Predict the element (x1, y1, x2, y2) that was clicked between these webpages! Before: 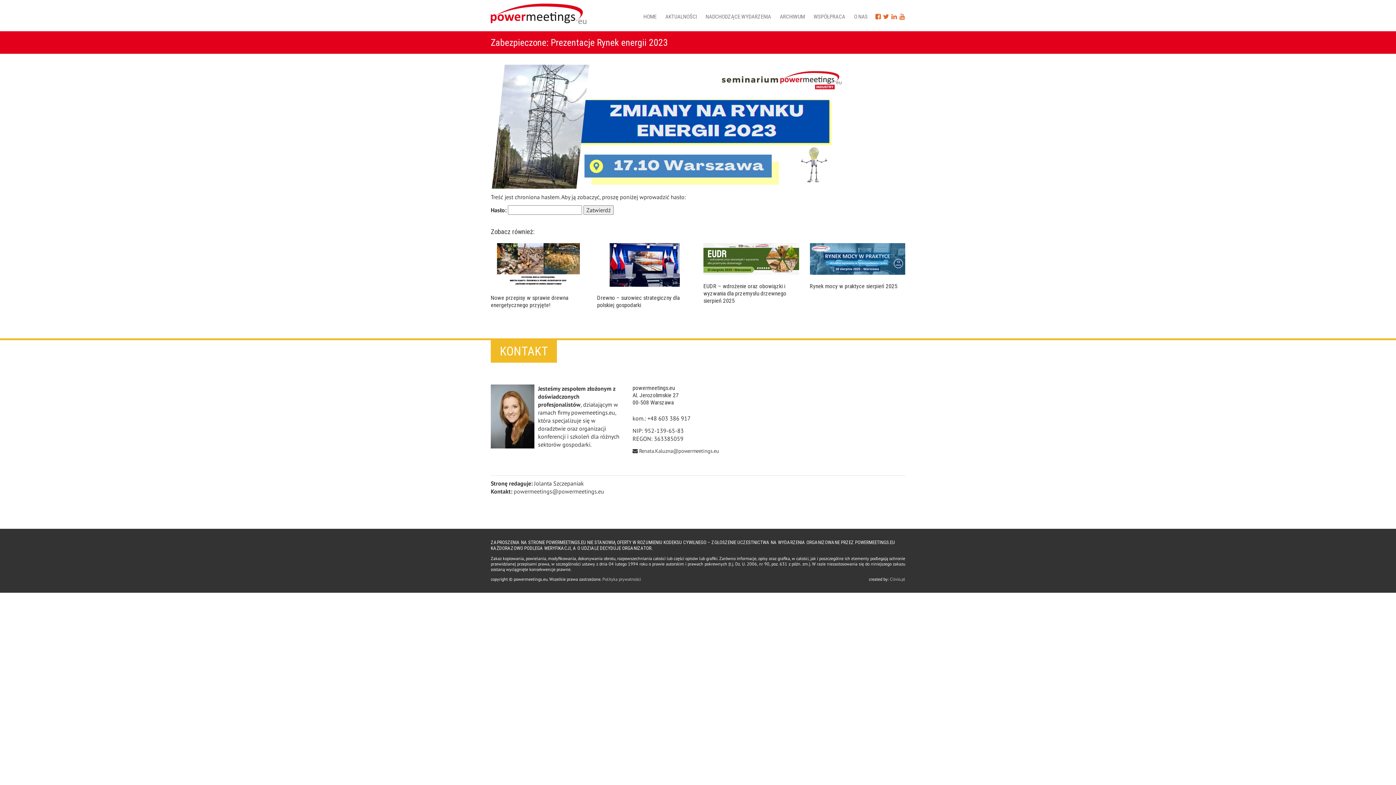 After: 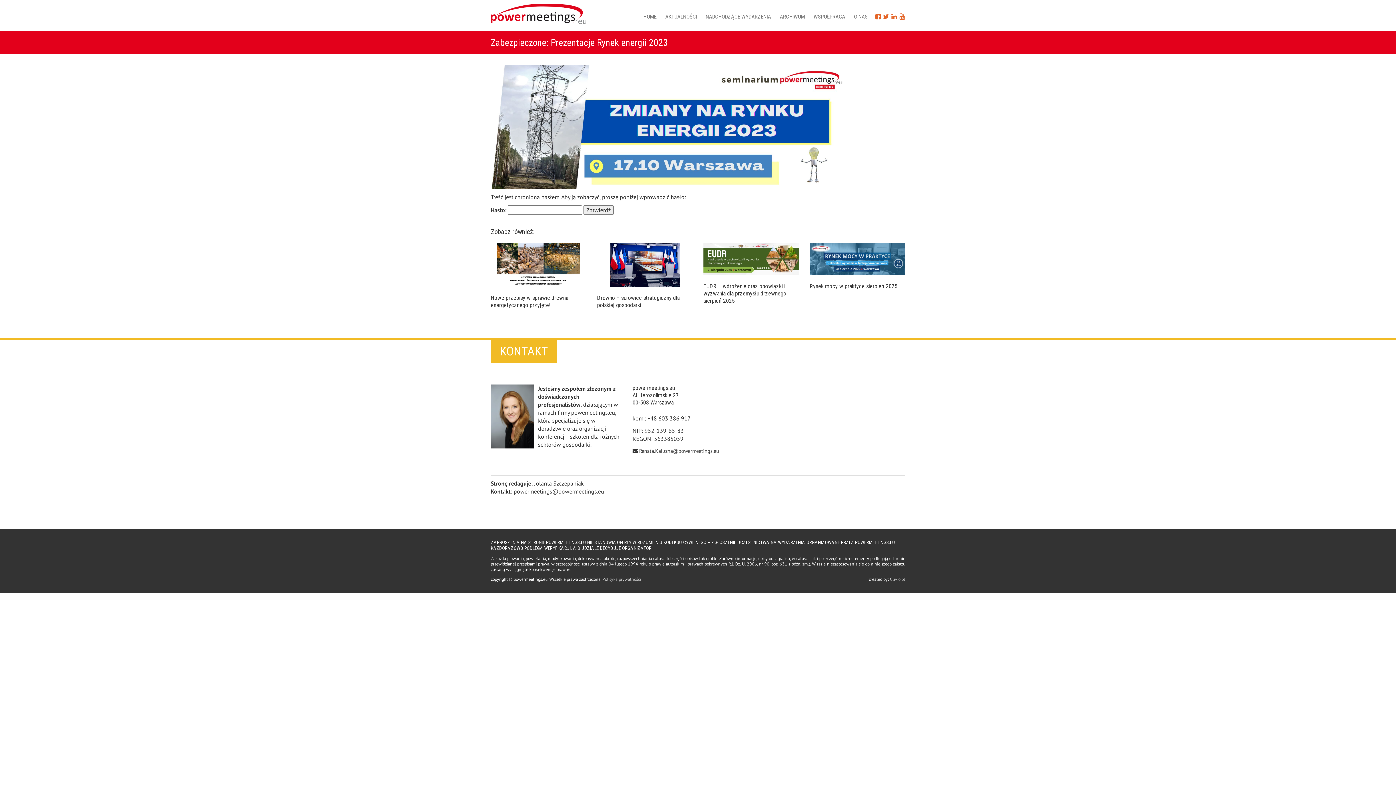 Action: bbox: (875, 12, 881, 20)